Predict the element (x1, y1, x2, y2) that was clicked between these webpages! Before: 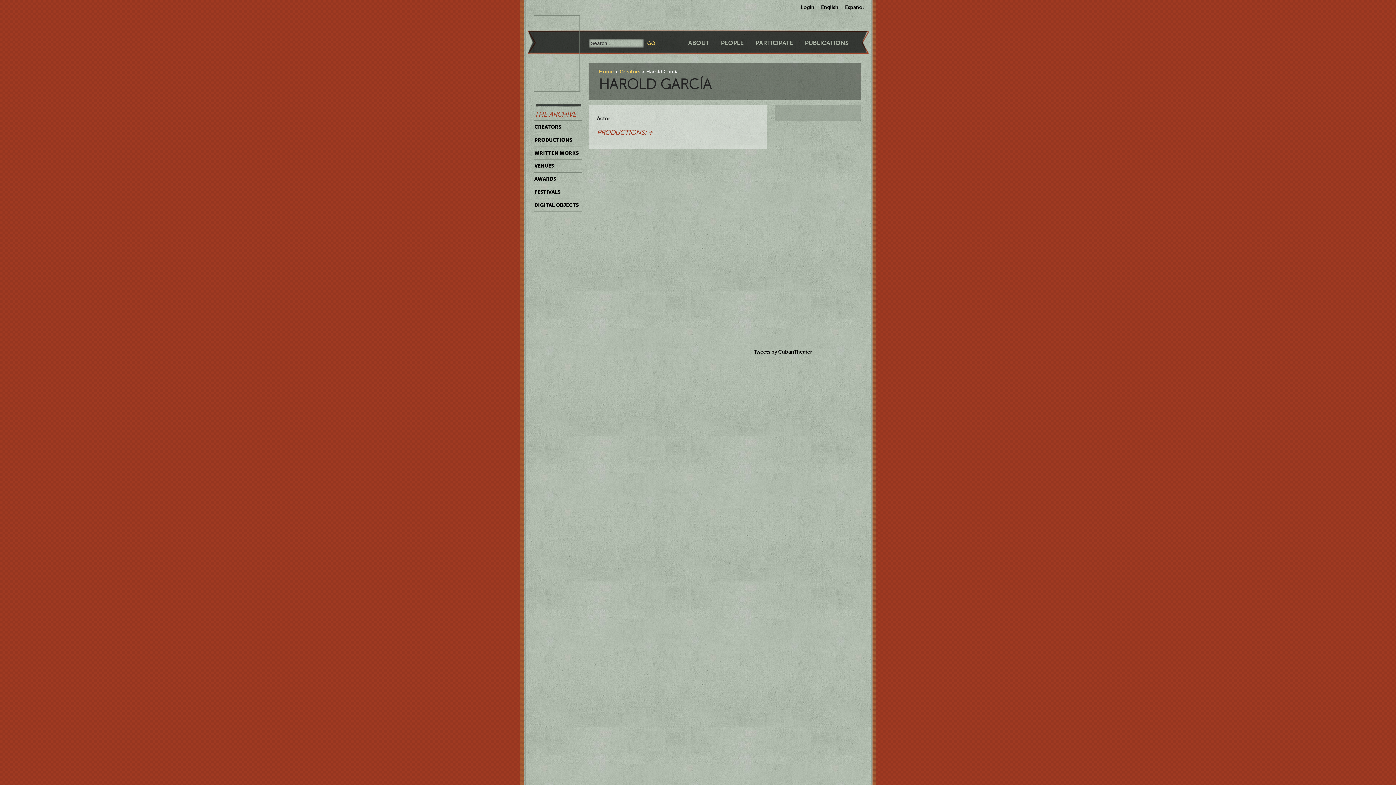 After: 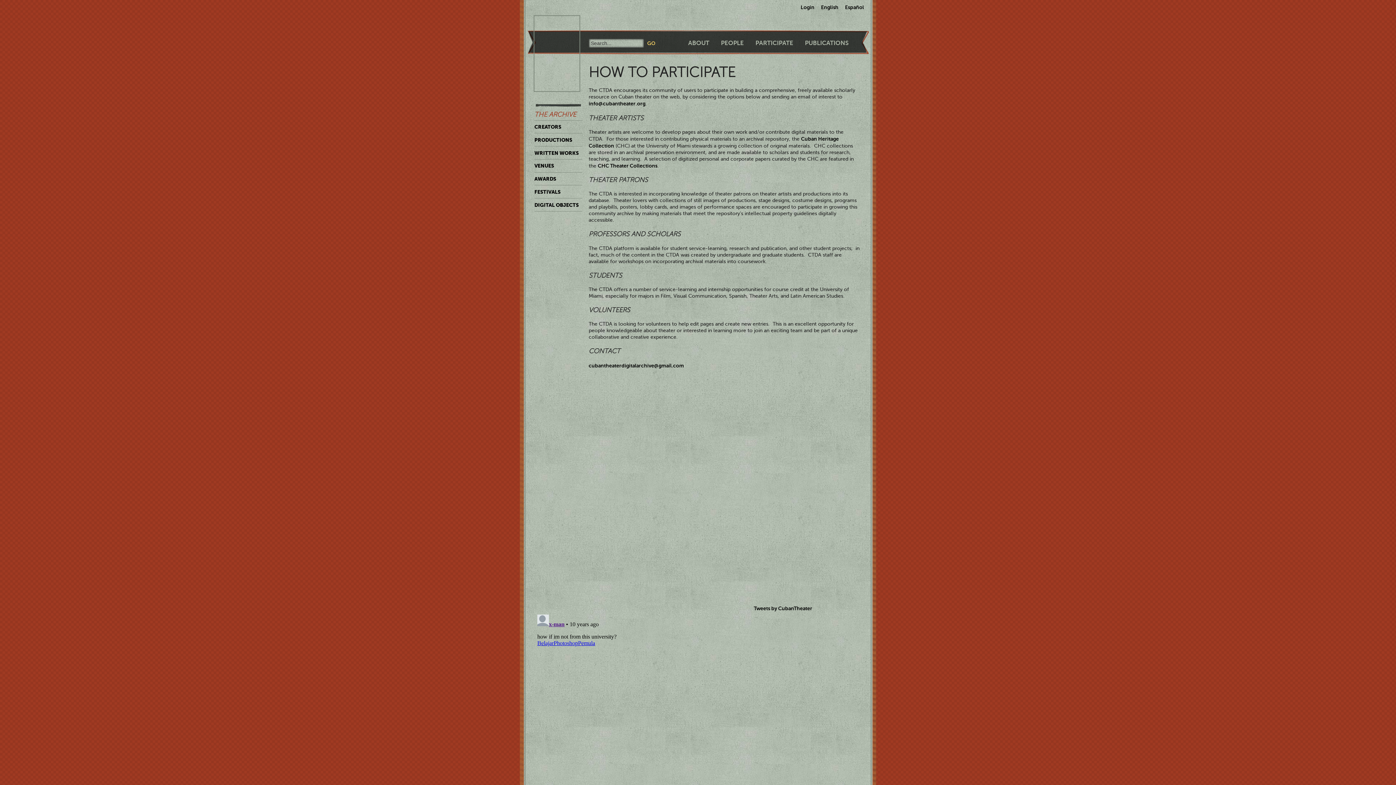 Action: bbox: (755, 39, 793, 46) label: PARTICIPATE